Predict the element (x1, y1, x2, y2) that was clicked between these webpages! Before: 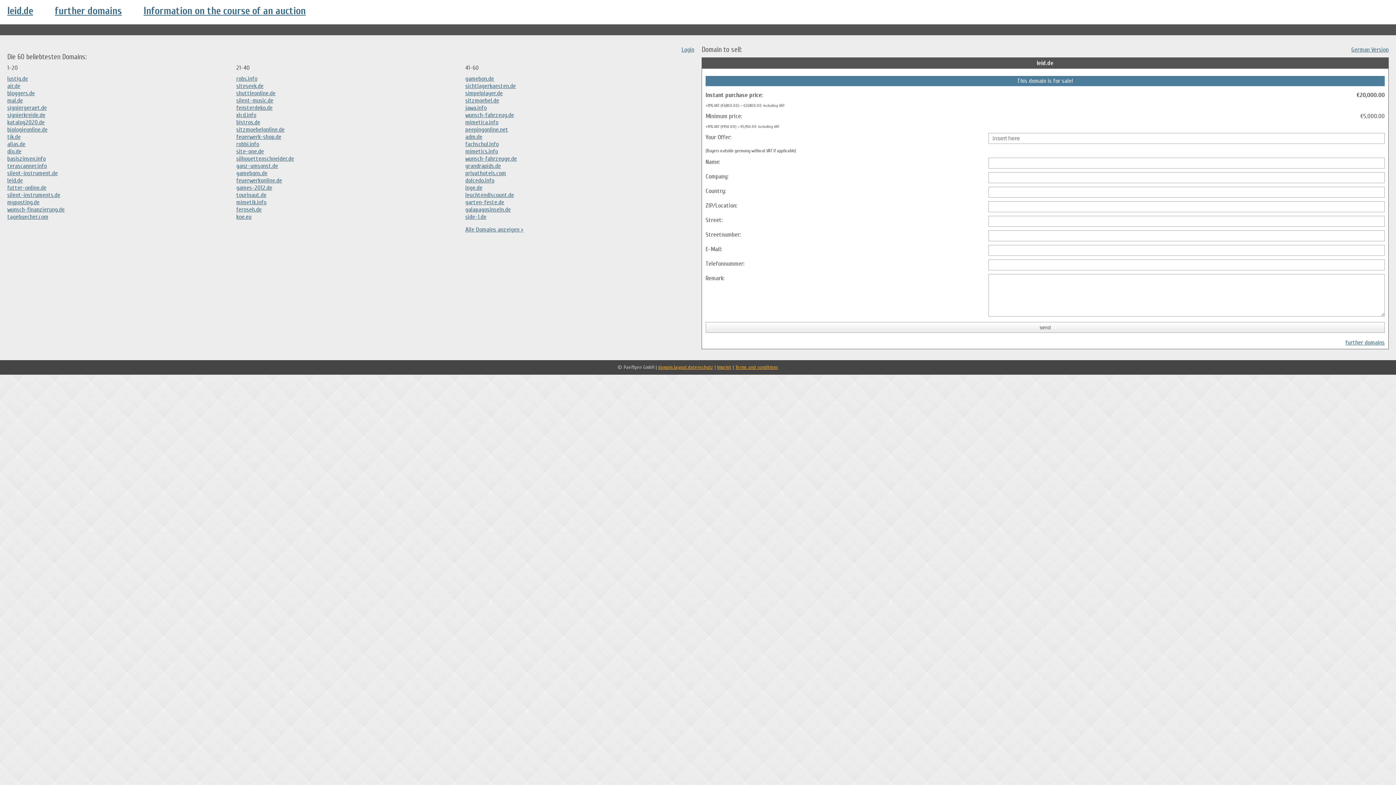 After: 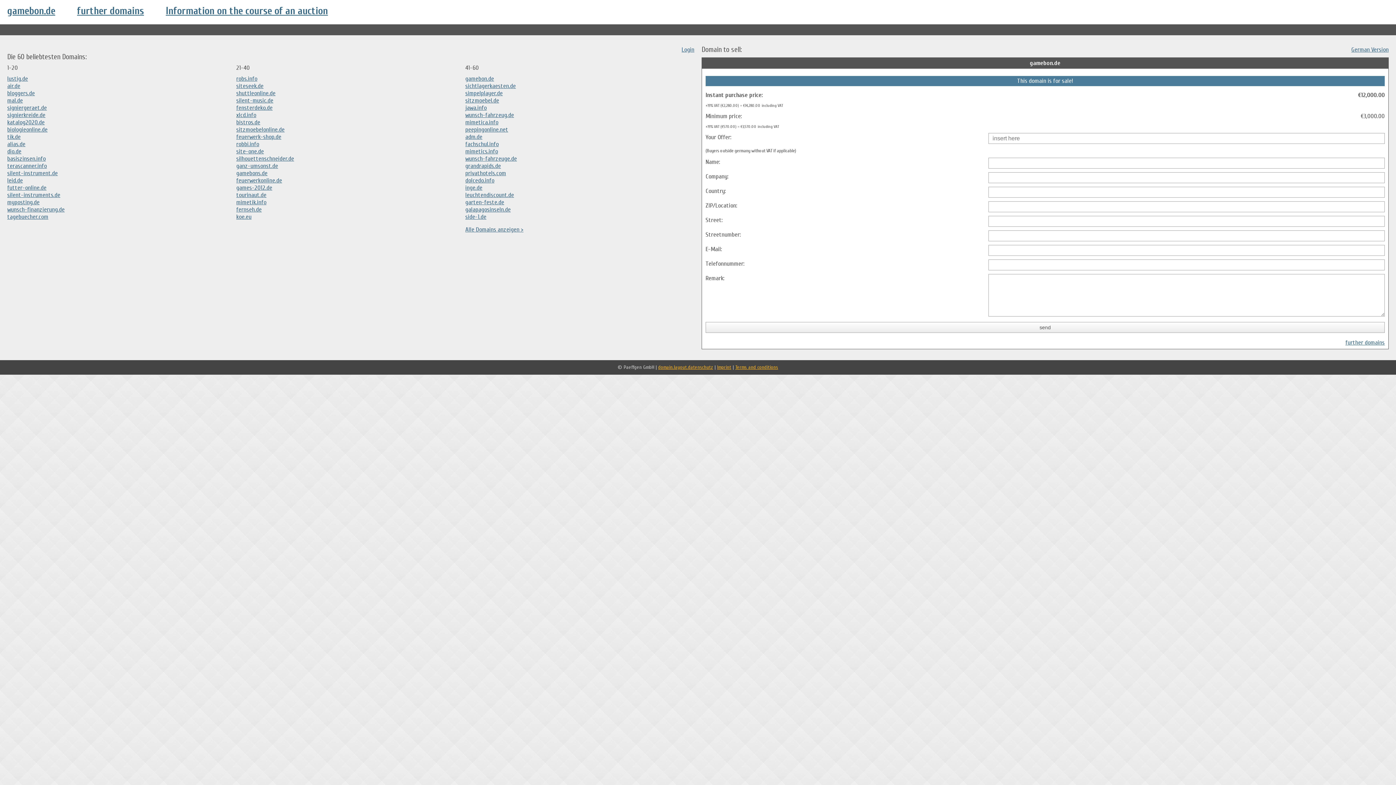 Action: bbox: (465, 75, 494, 82) label: gamebon.de